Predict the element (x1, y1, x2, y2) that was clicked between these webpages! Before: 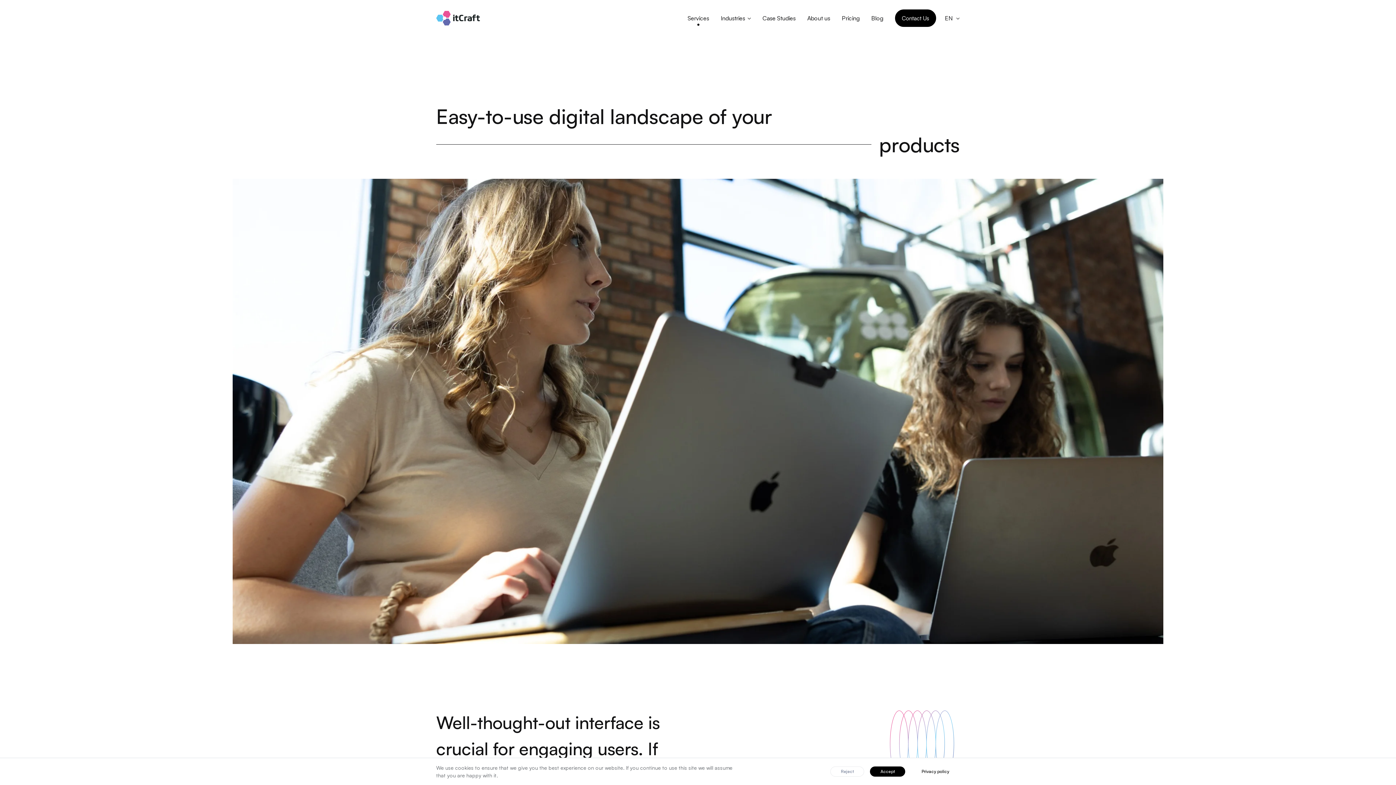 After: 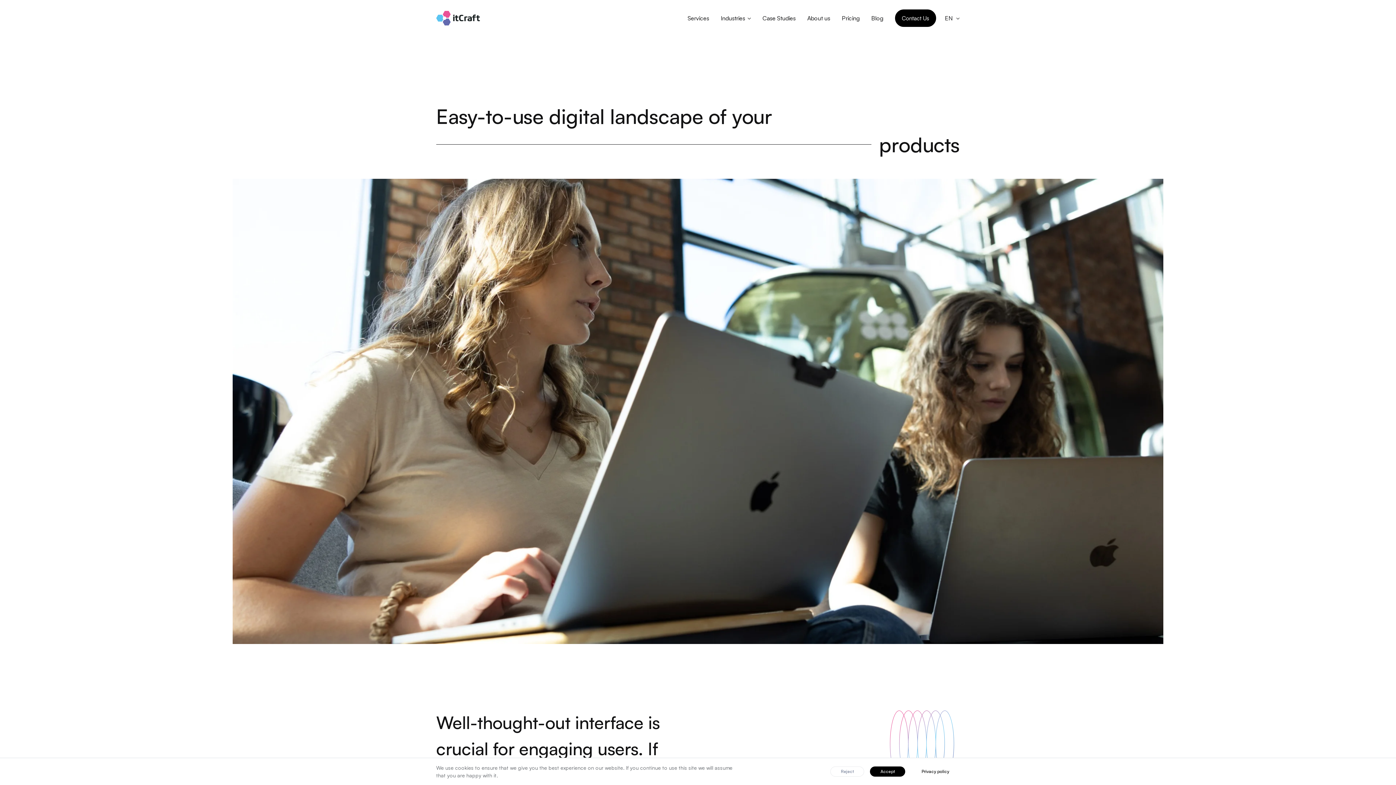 Action: bbox: (720, 13, 751, 22) label: Industries